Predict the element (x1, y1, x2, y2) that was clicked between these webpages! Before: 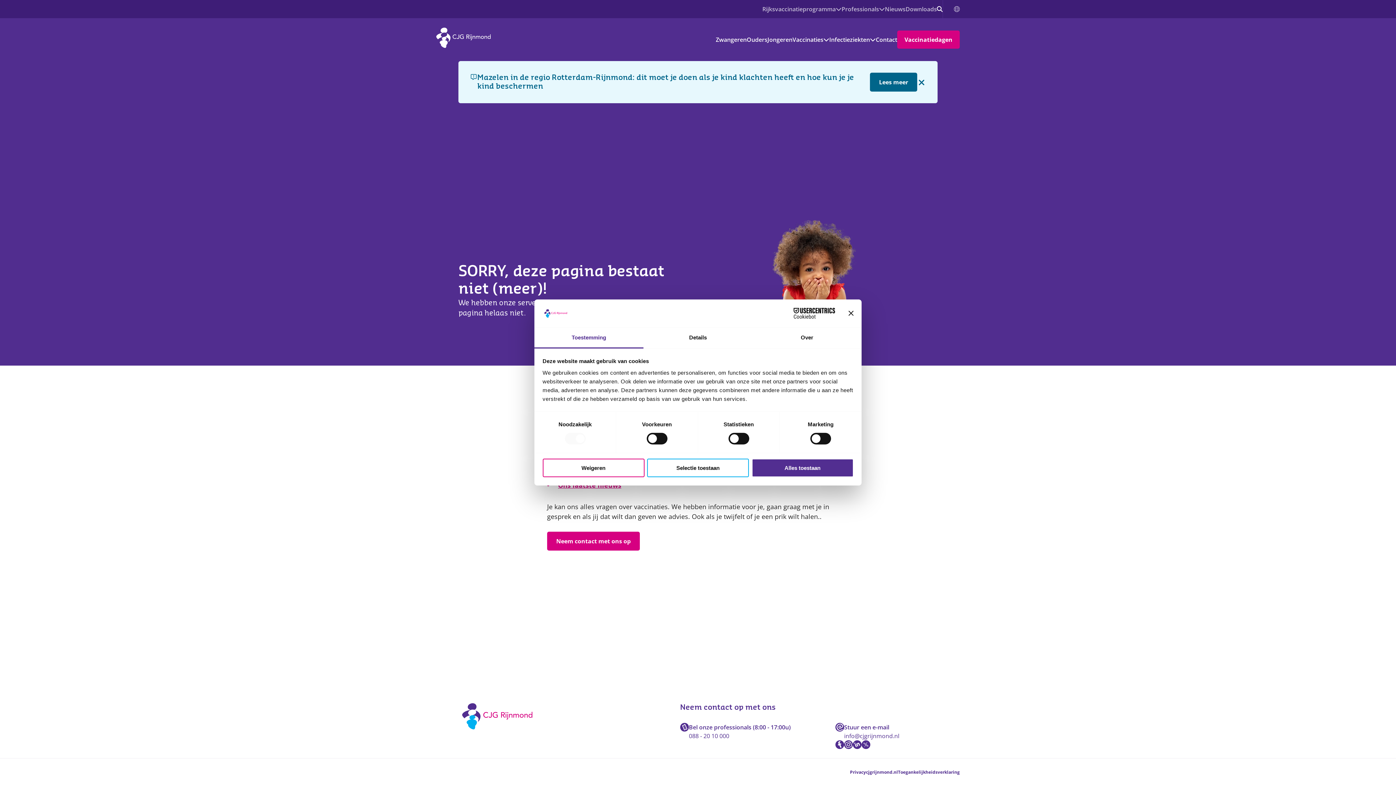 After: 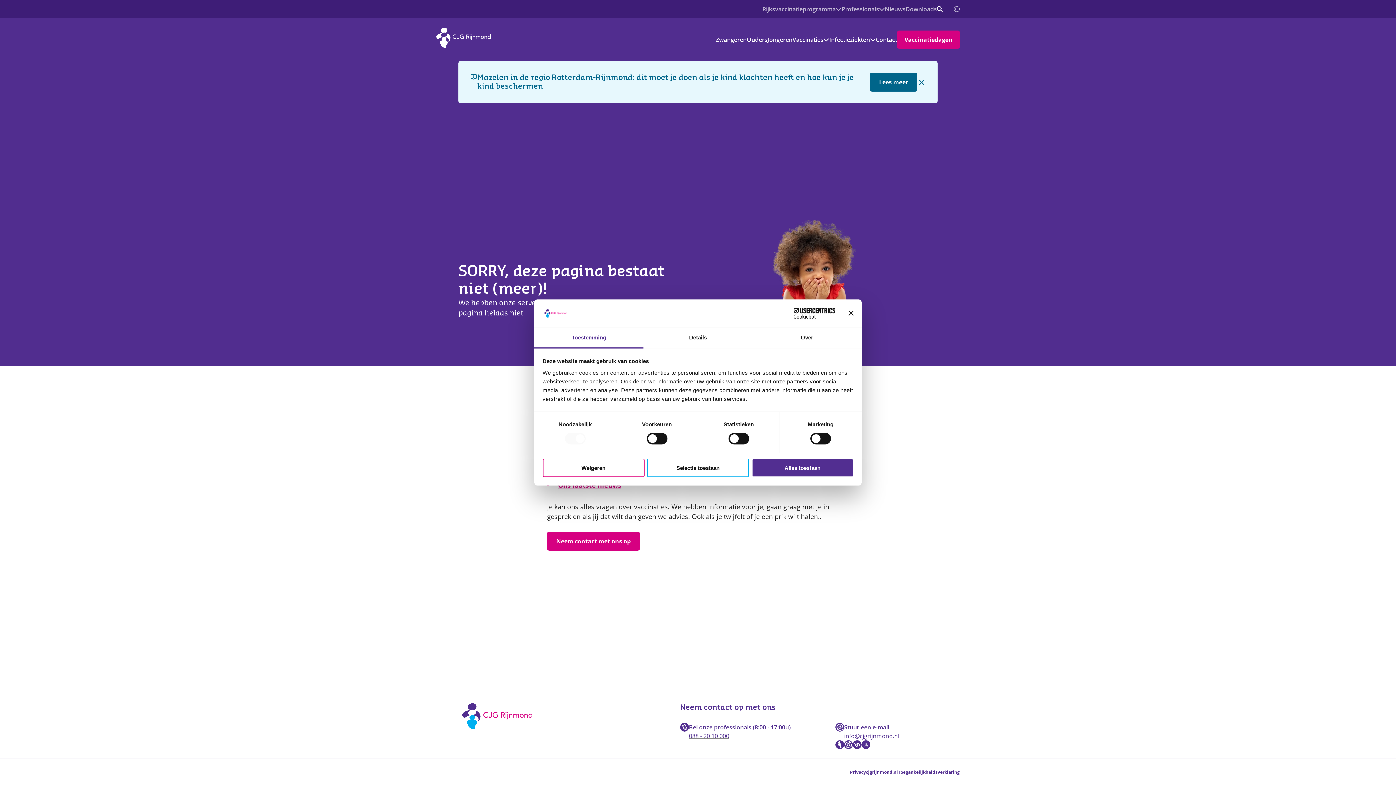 Action: label: Bel onze professionals (8:00 - 17:00u)

088 - 20 10 000 bbox: (689, 723, 790, 740)